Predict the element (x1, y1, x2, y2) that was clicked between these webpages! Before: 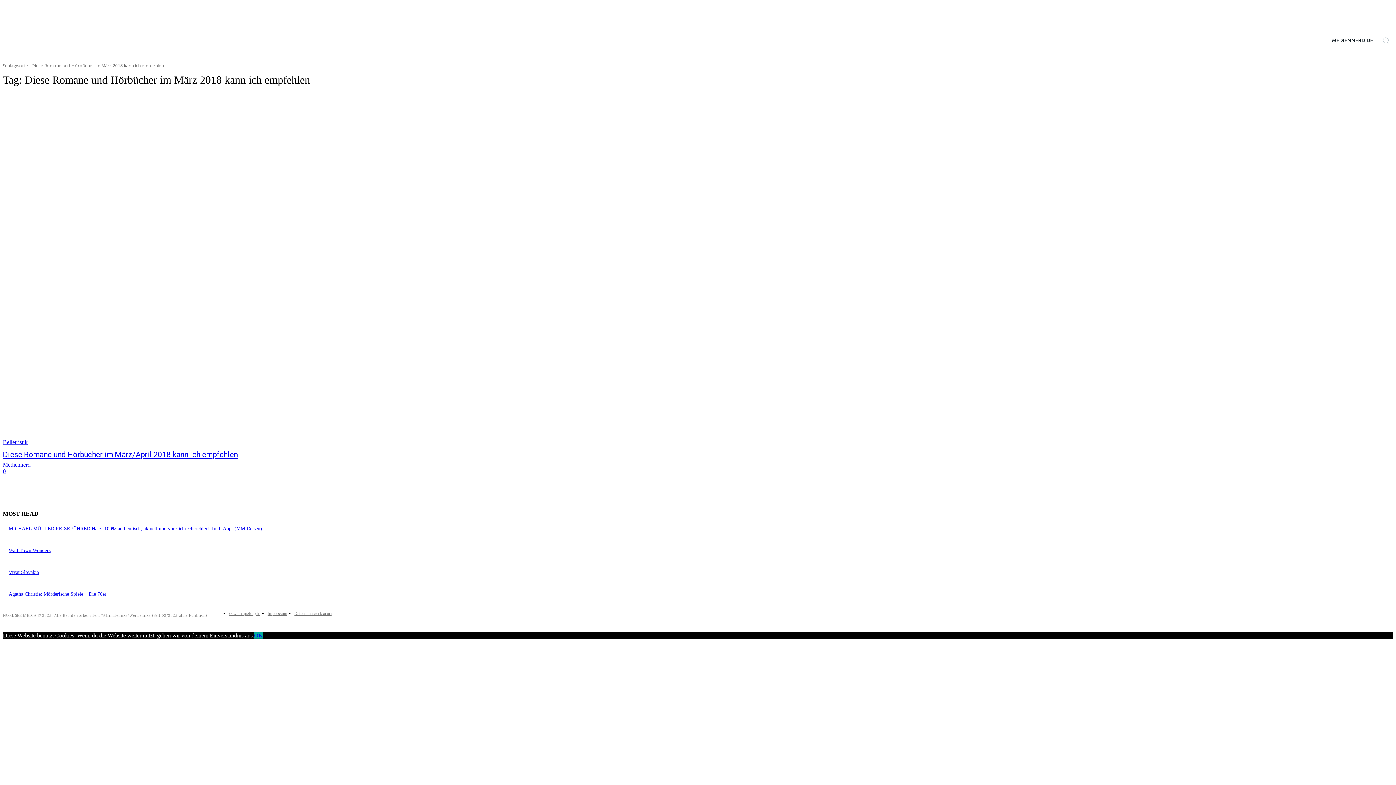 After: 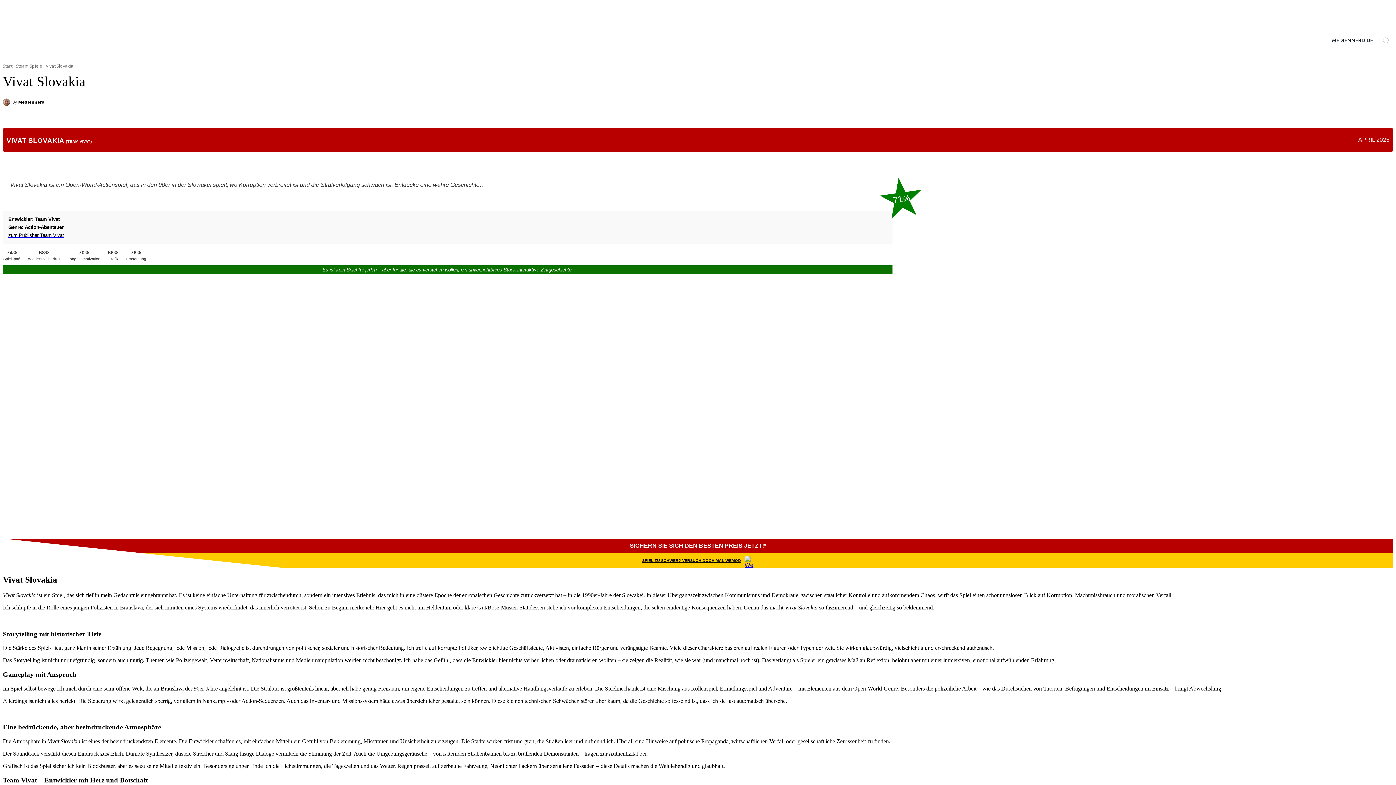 Action: label: Vivat Slovakia bbox: (8, 569, 38, 575)